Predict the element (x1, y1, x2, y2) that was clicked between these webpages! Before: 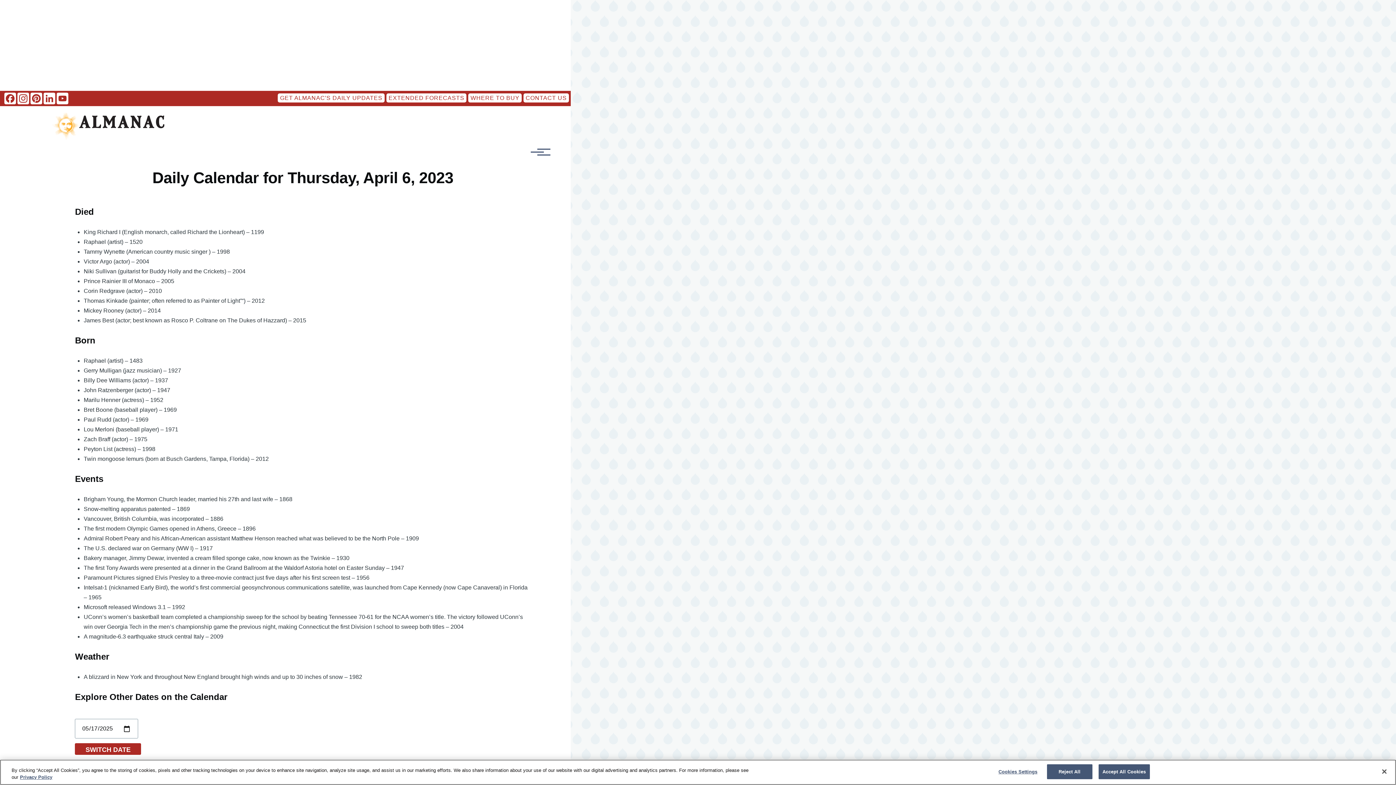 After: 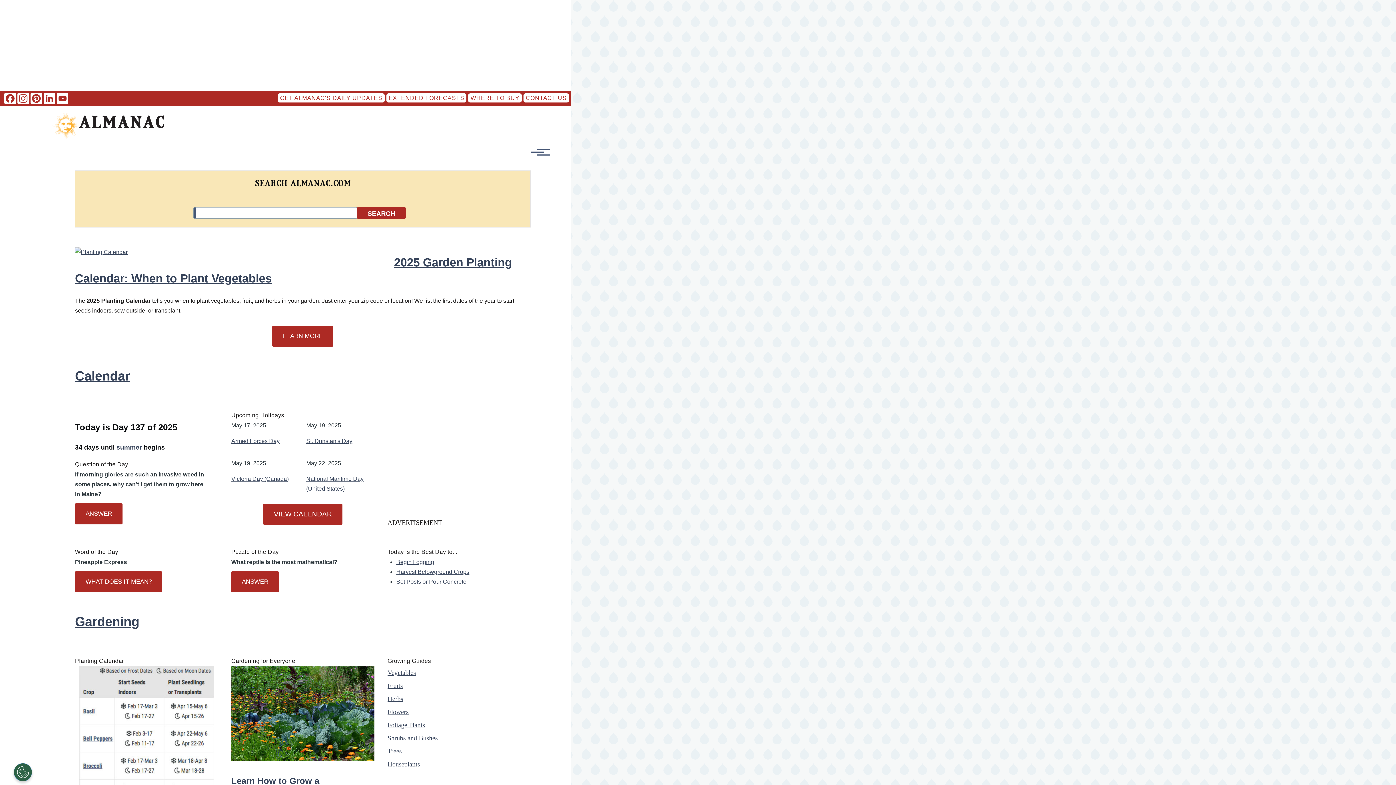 Action: bbox: (52, 112, 164, 139)